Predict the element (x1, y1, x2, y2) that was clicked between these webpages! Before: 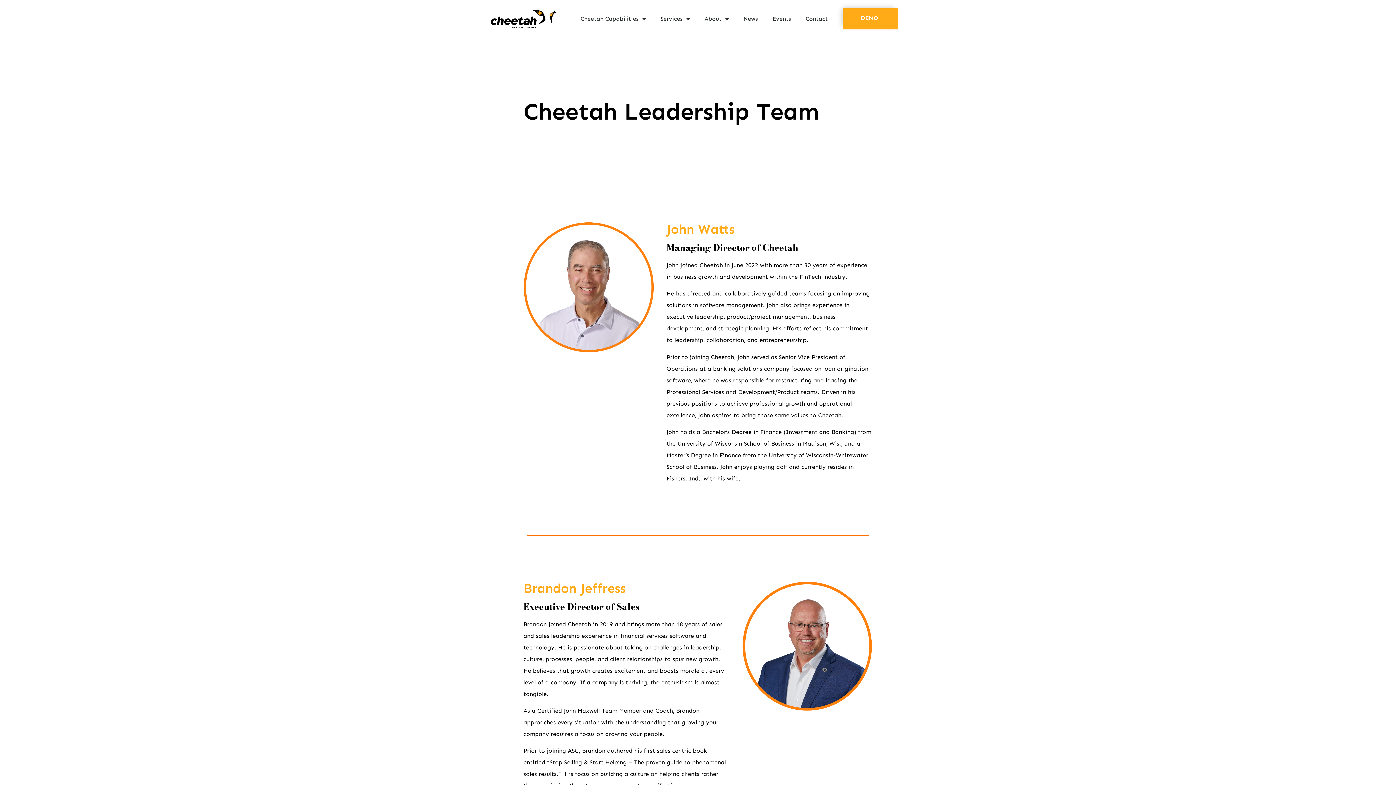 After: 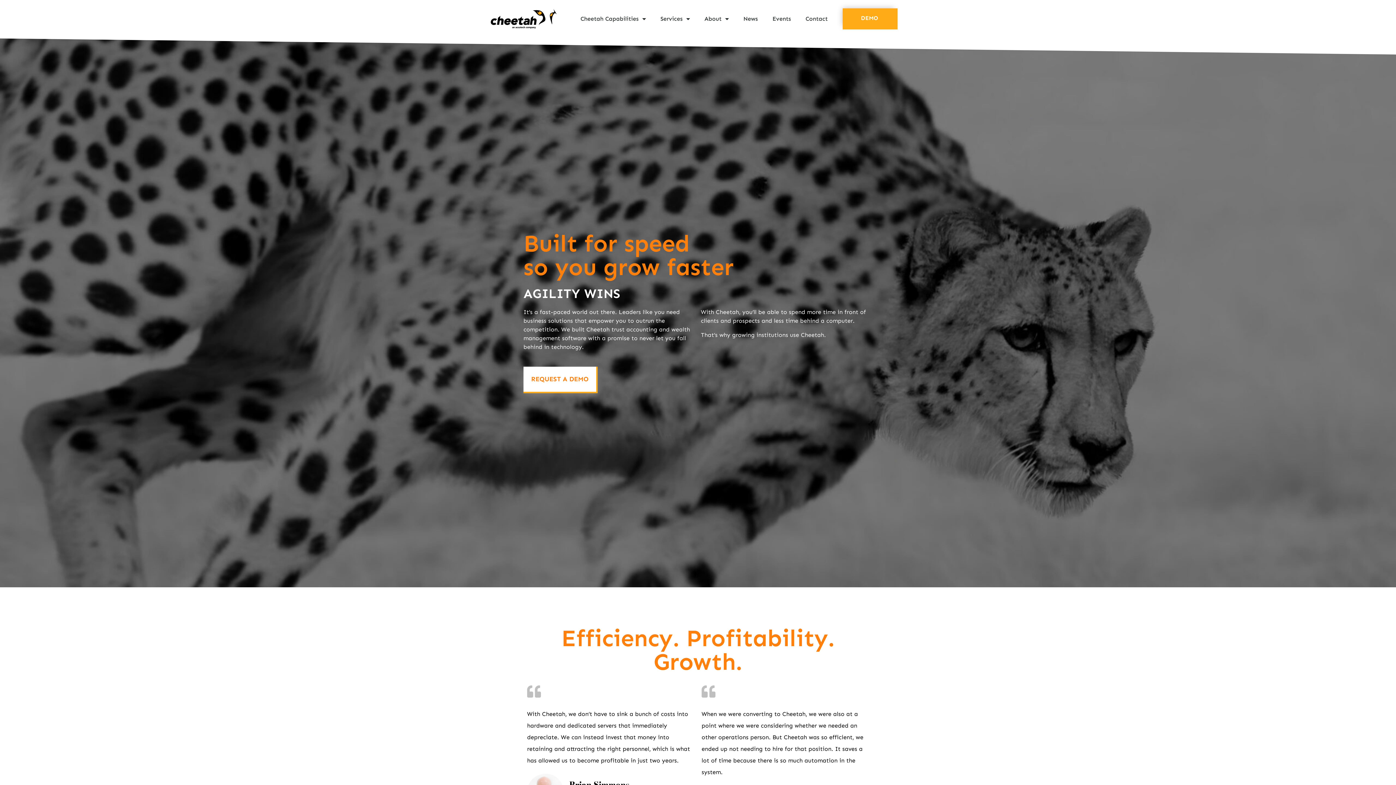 Action: bbox: (490, 9, 557, 28)